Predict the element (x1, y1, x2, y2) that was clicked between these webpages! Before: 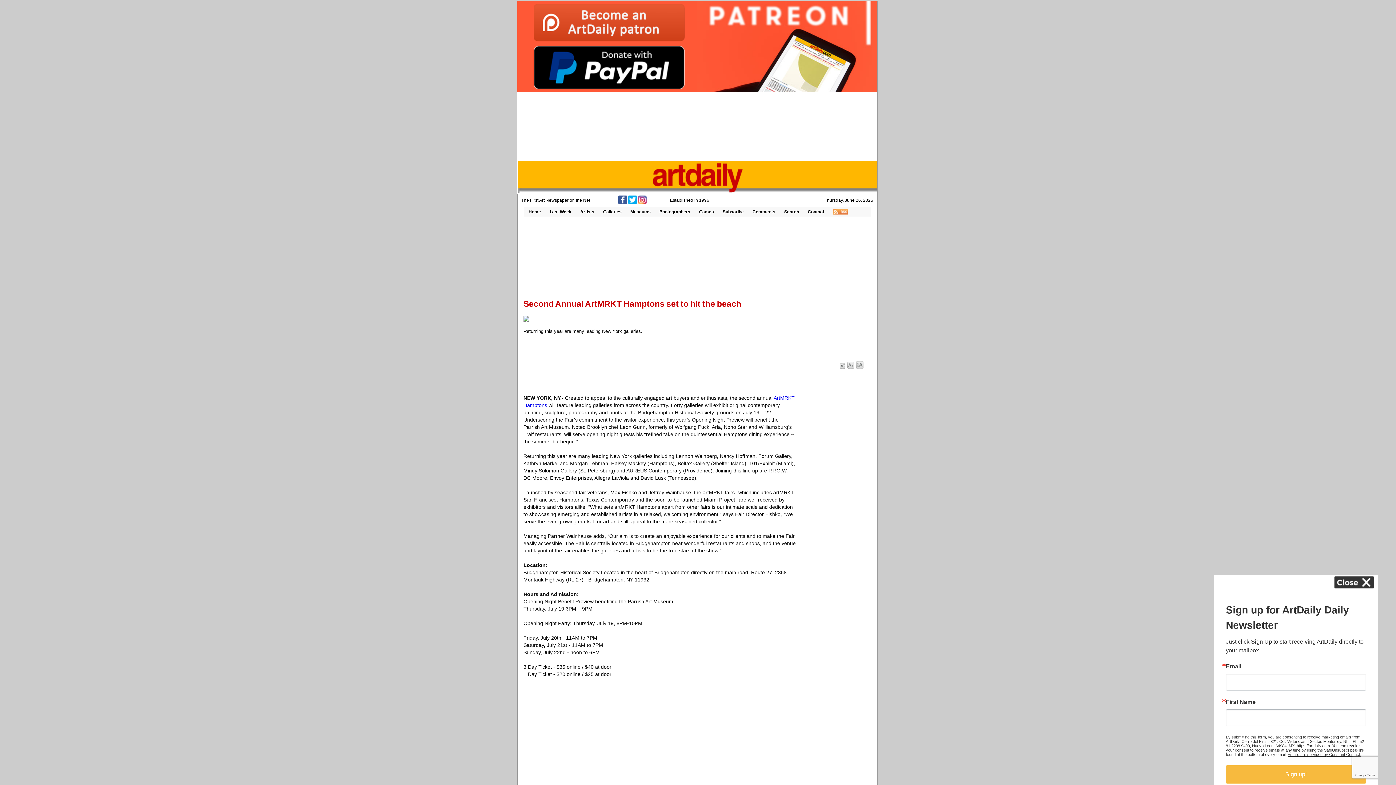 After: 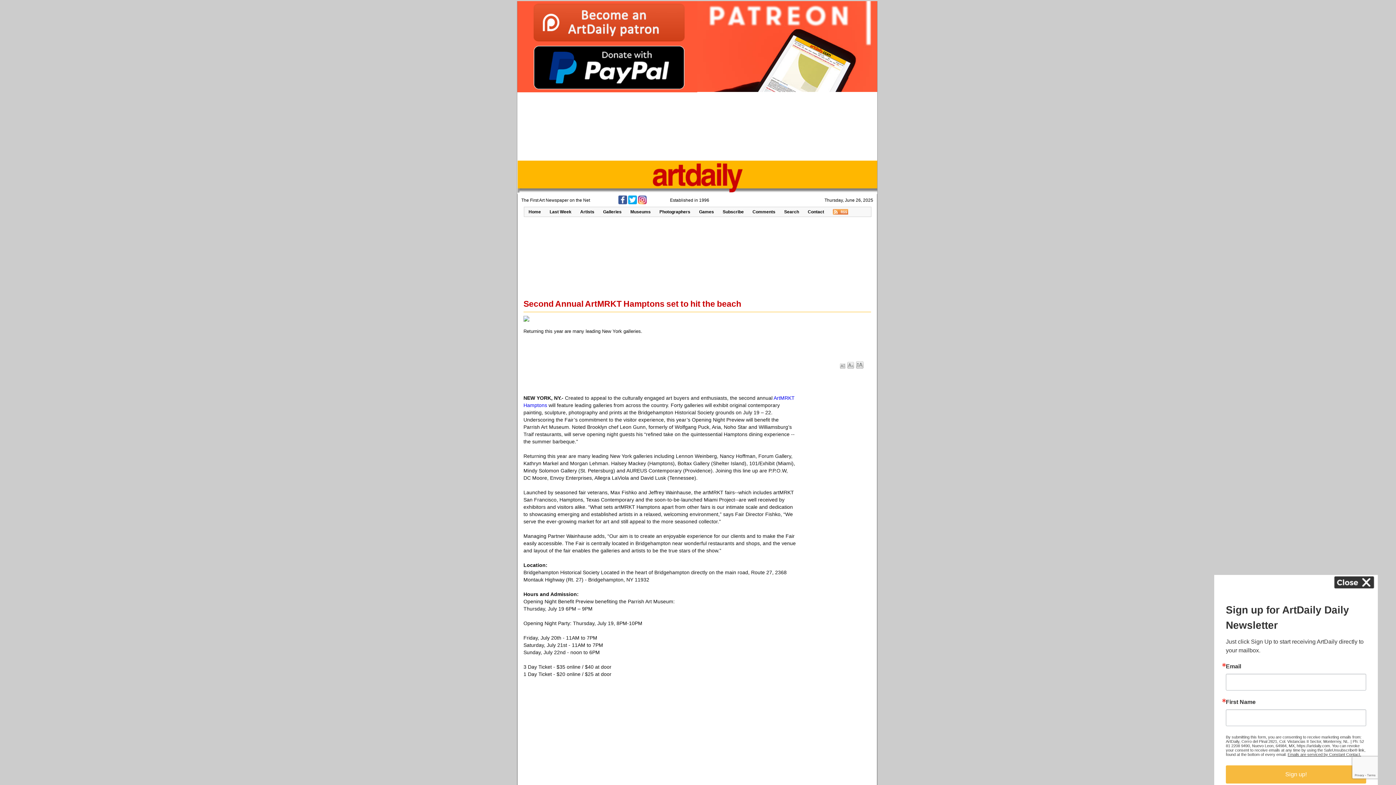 Action: bbox: (528, 85, 686, 92)